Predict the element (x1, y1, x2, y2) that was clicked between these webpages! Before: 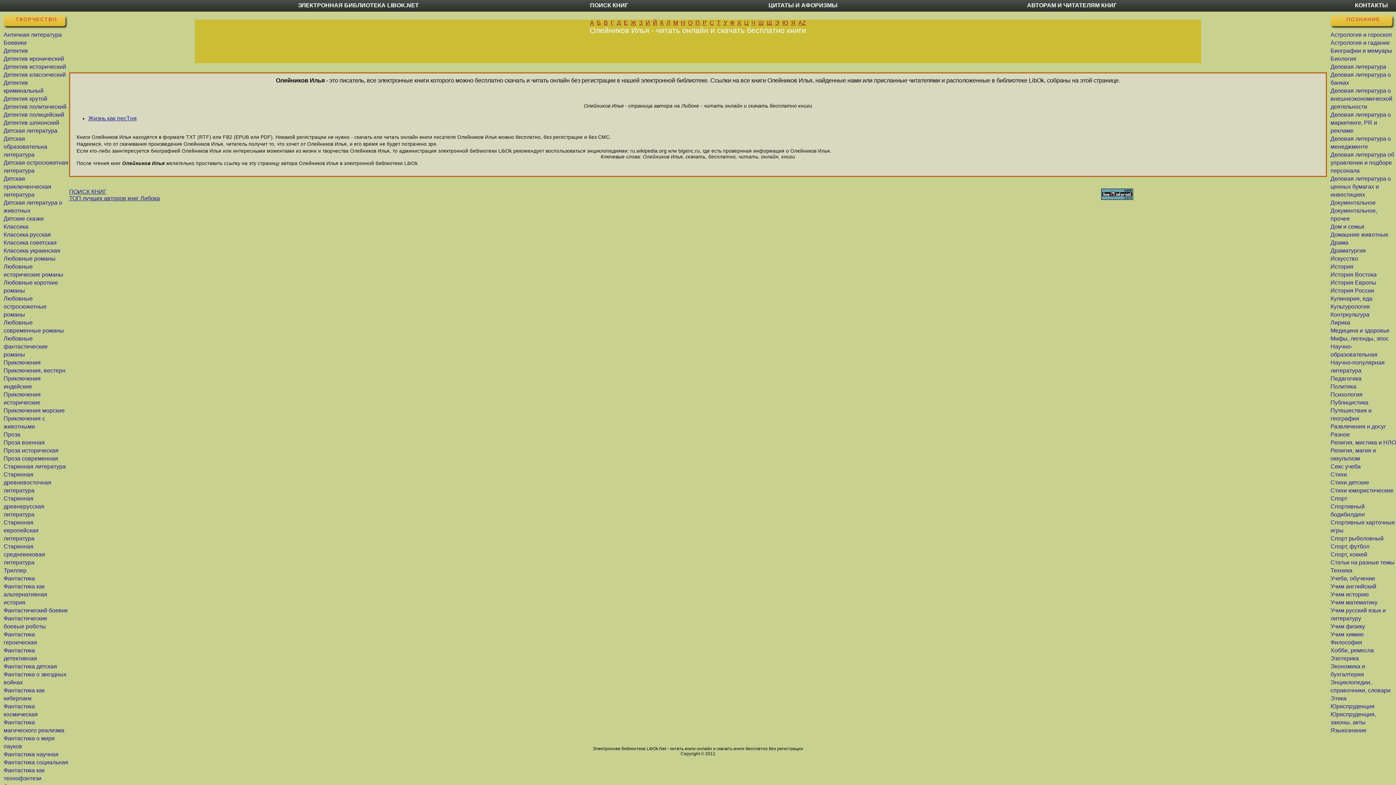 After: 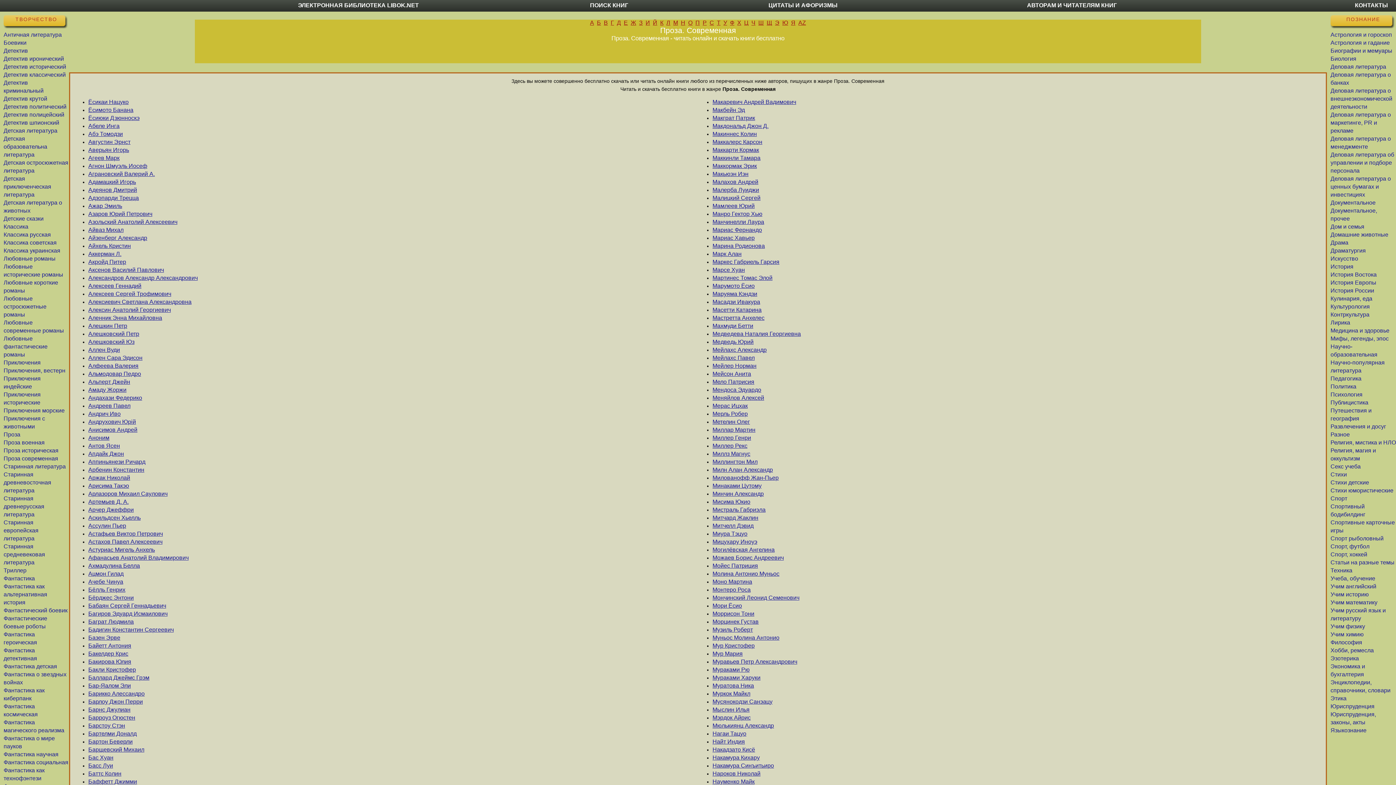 Action: label: Проза современная bbox: (3, 455, 58, 461)